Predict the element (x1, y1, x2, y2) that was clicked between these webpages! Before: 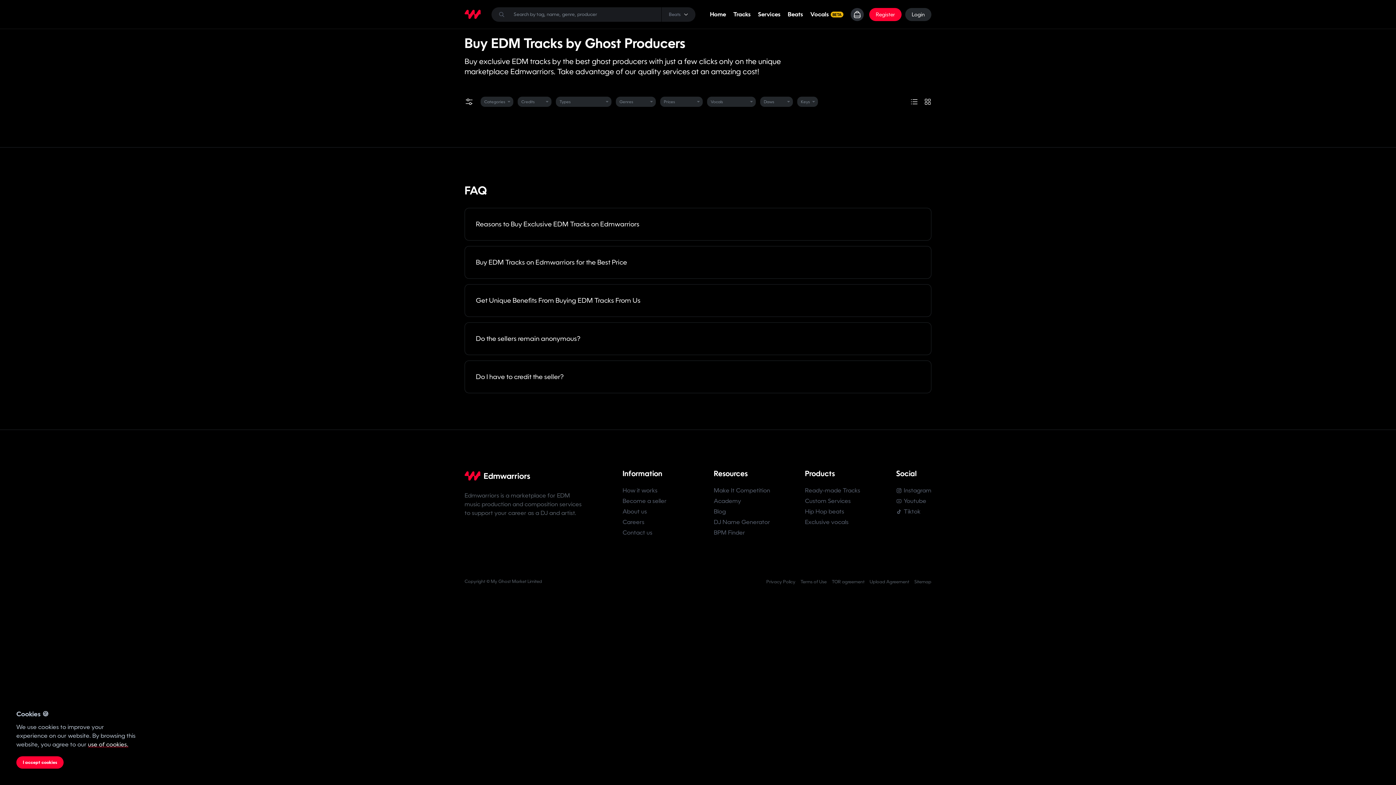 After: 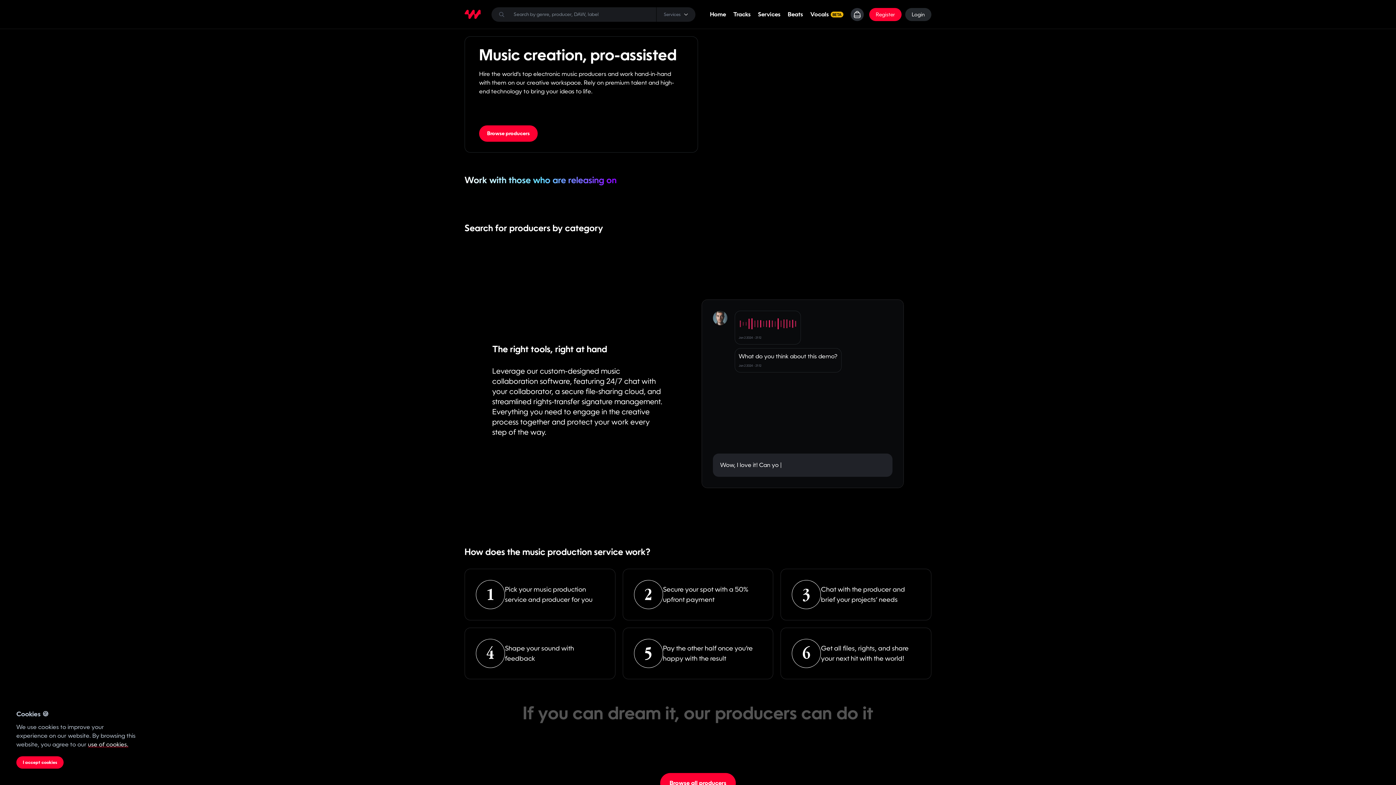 Action: label: Services bbox: (755, 10, 783, 17)